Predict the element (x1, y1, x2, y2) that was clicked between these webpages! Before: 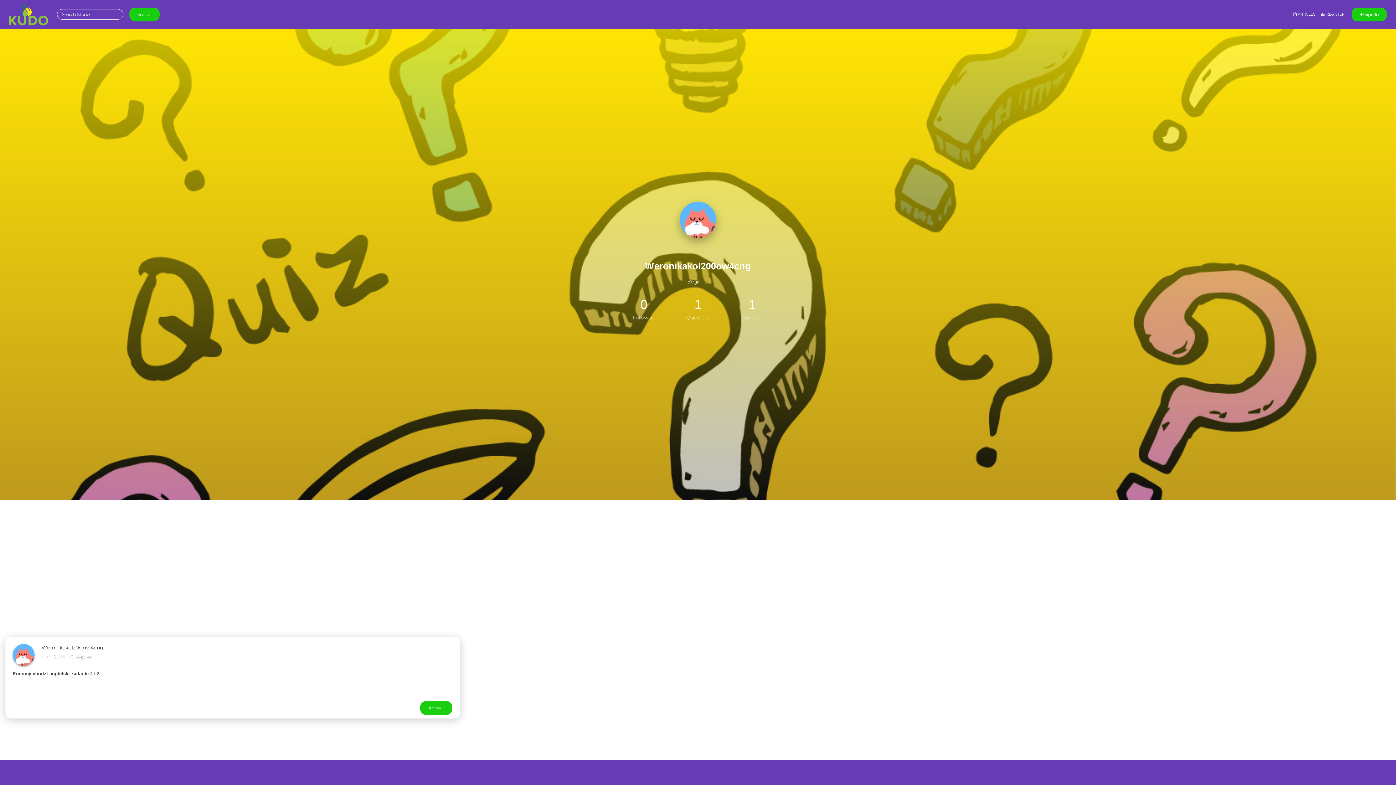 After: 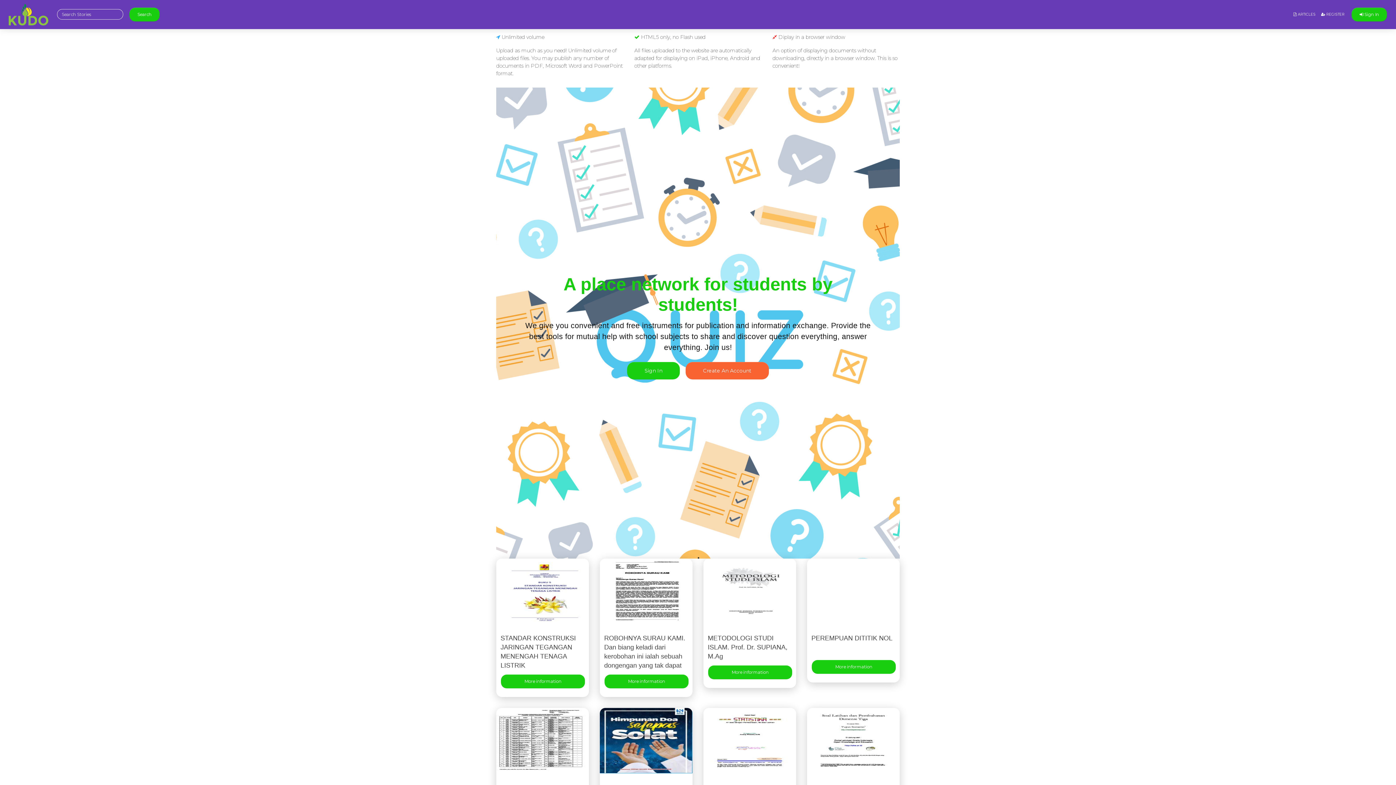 Action: label:  ARTICLES bbox: (1290, 6, 1318, 22)